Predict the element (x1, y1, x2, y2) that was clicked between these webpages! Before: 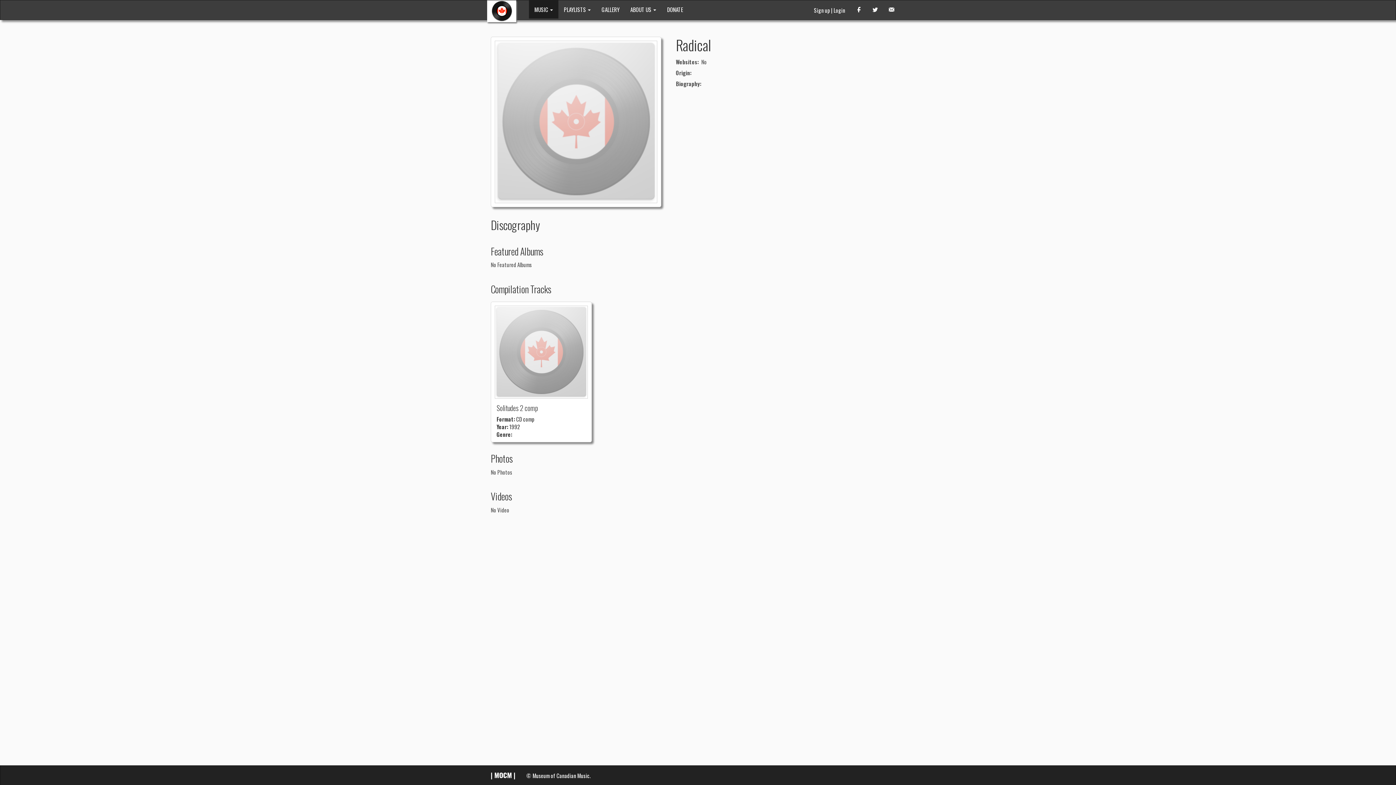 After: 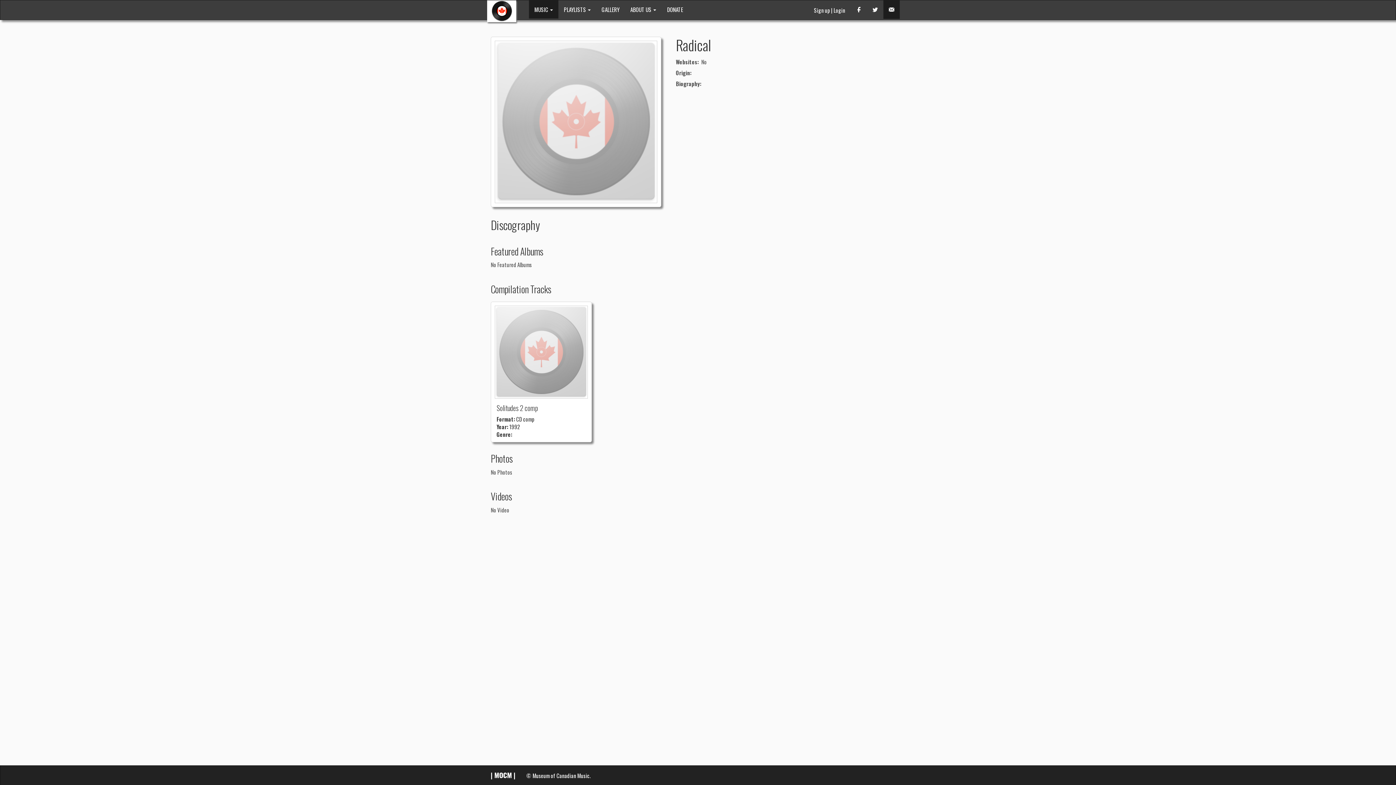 Action: bbox: (883, 0, 900, 18)